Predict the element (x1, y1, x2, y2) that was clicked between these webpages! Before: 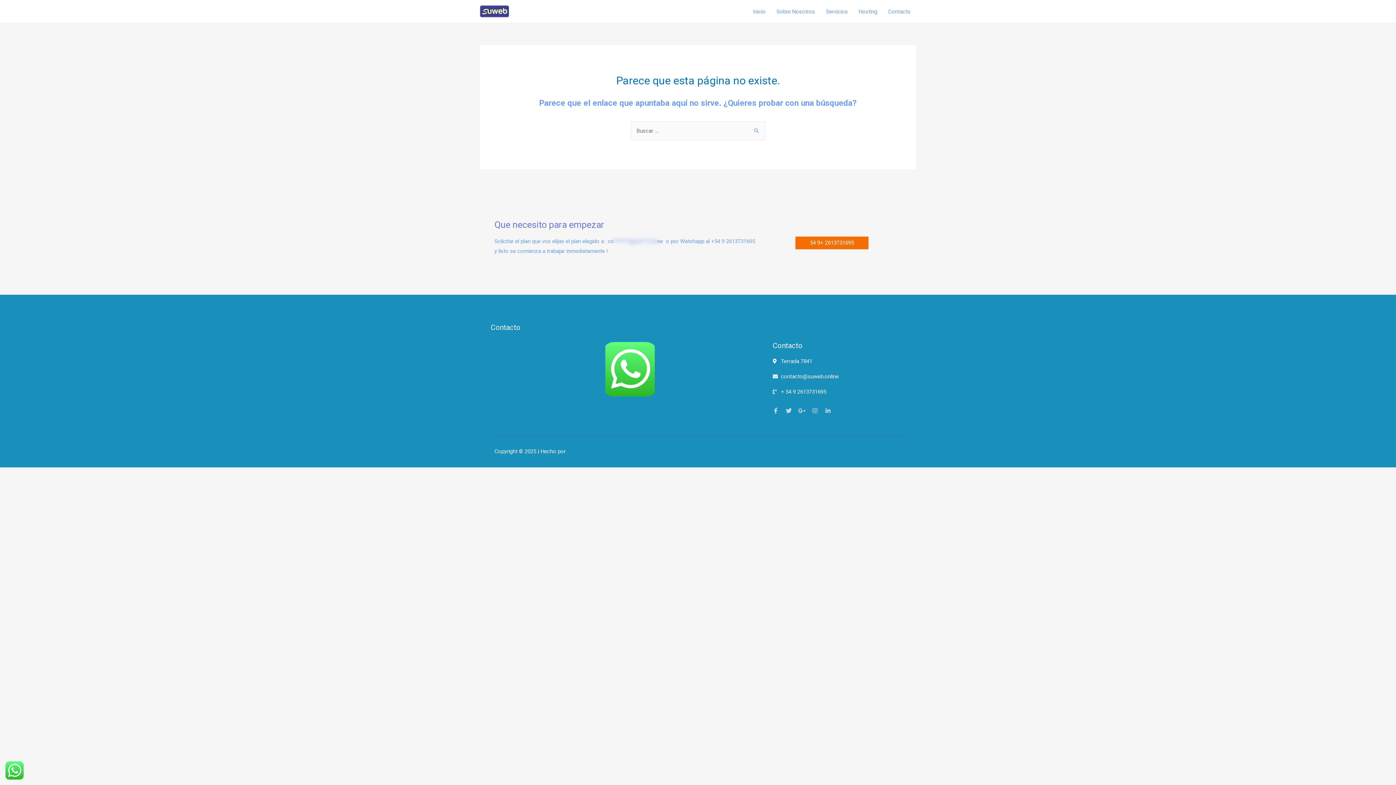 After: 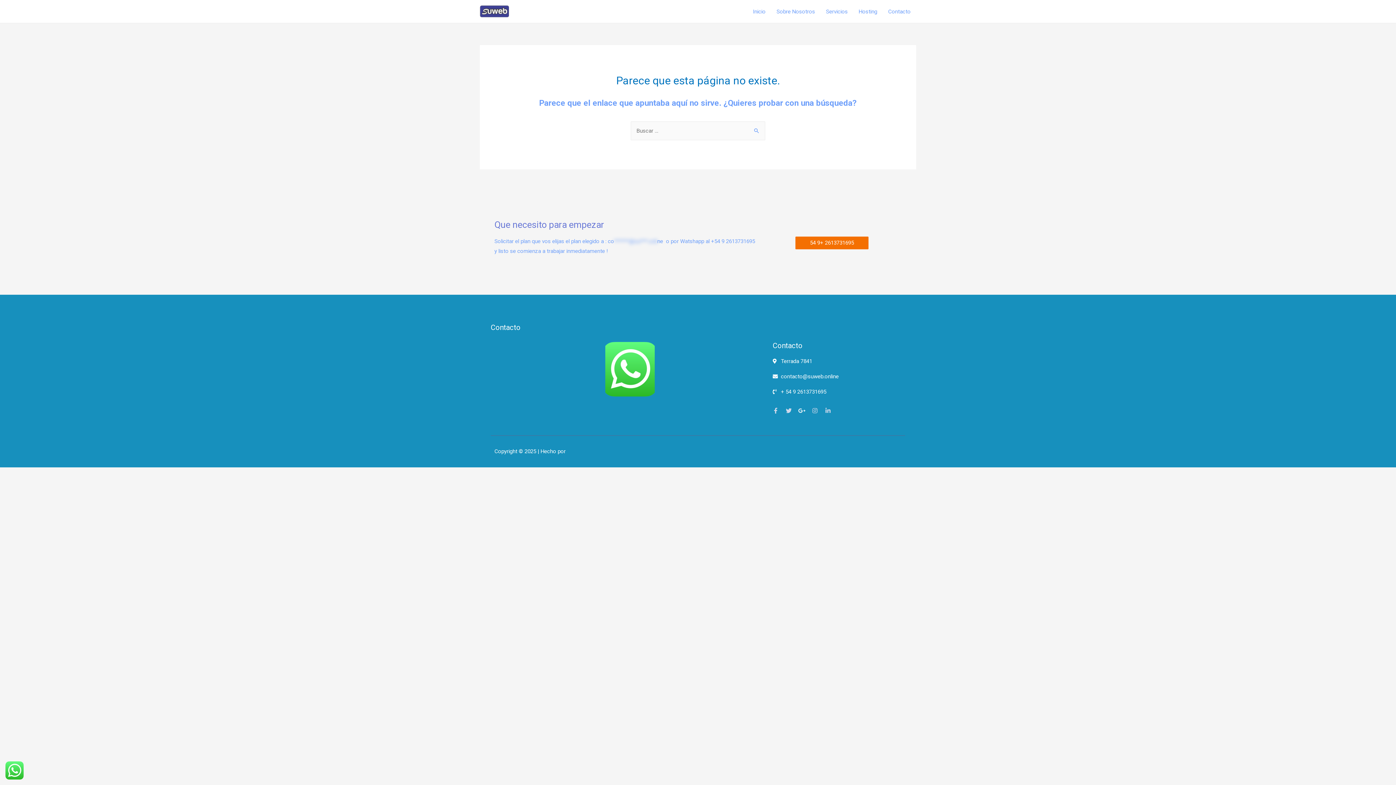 Action: label: Google-plus-g bbox: (799, 407, 804, 413)